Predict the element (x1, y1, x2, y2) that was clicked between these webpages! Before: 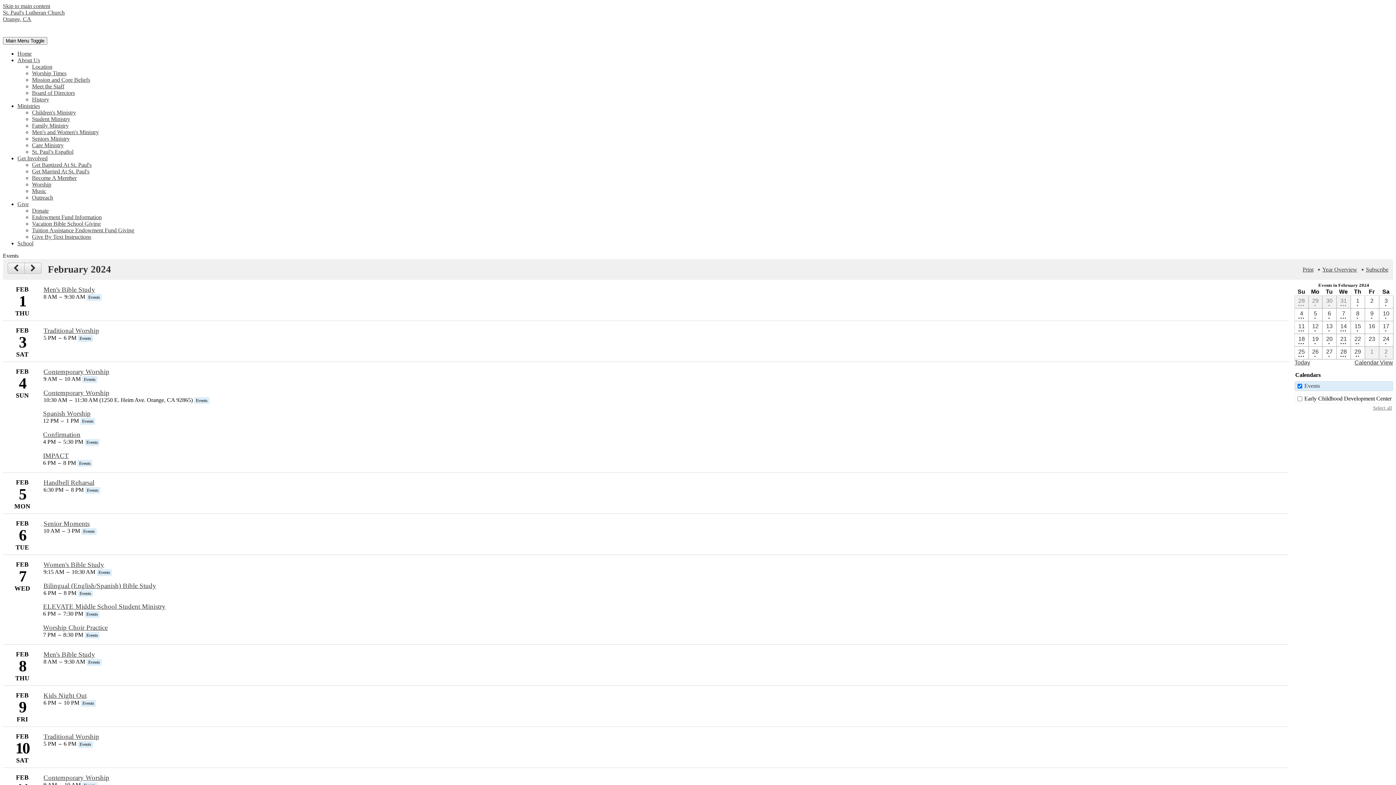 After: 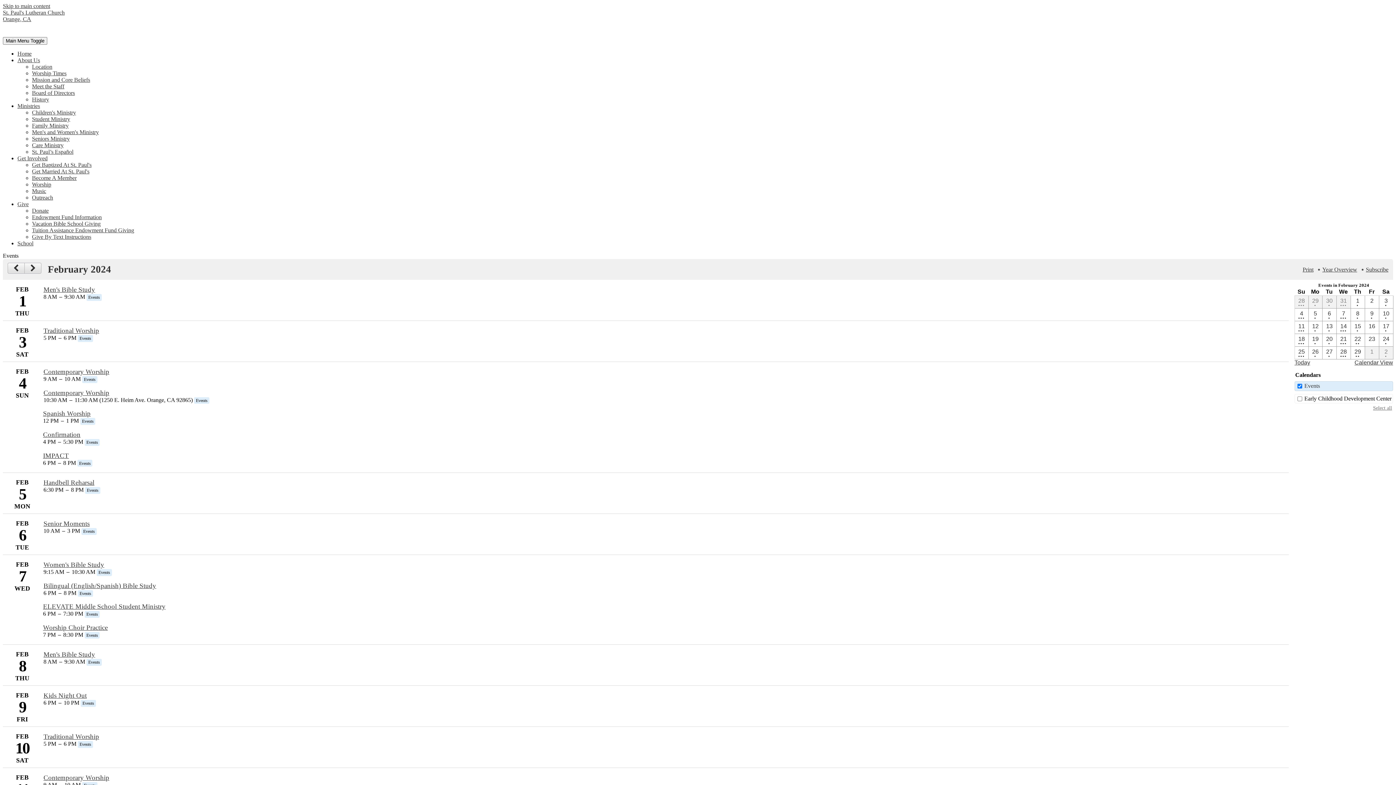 Action: label: Donate bbox: (32, 207, 48, 213)